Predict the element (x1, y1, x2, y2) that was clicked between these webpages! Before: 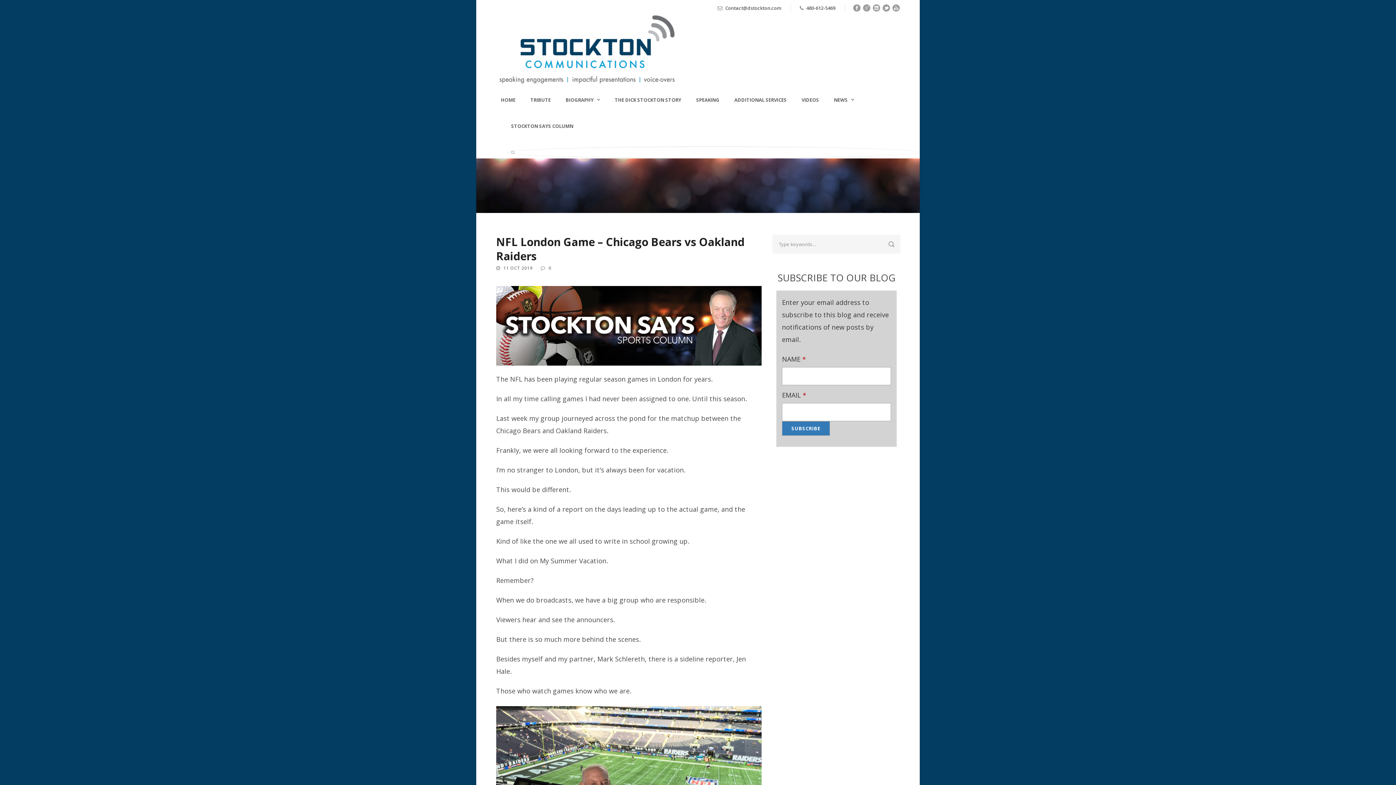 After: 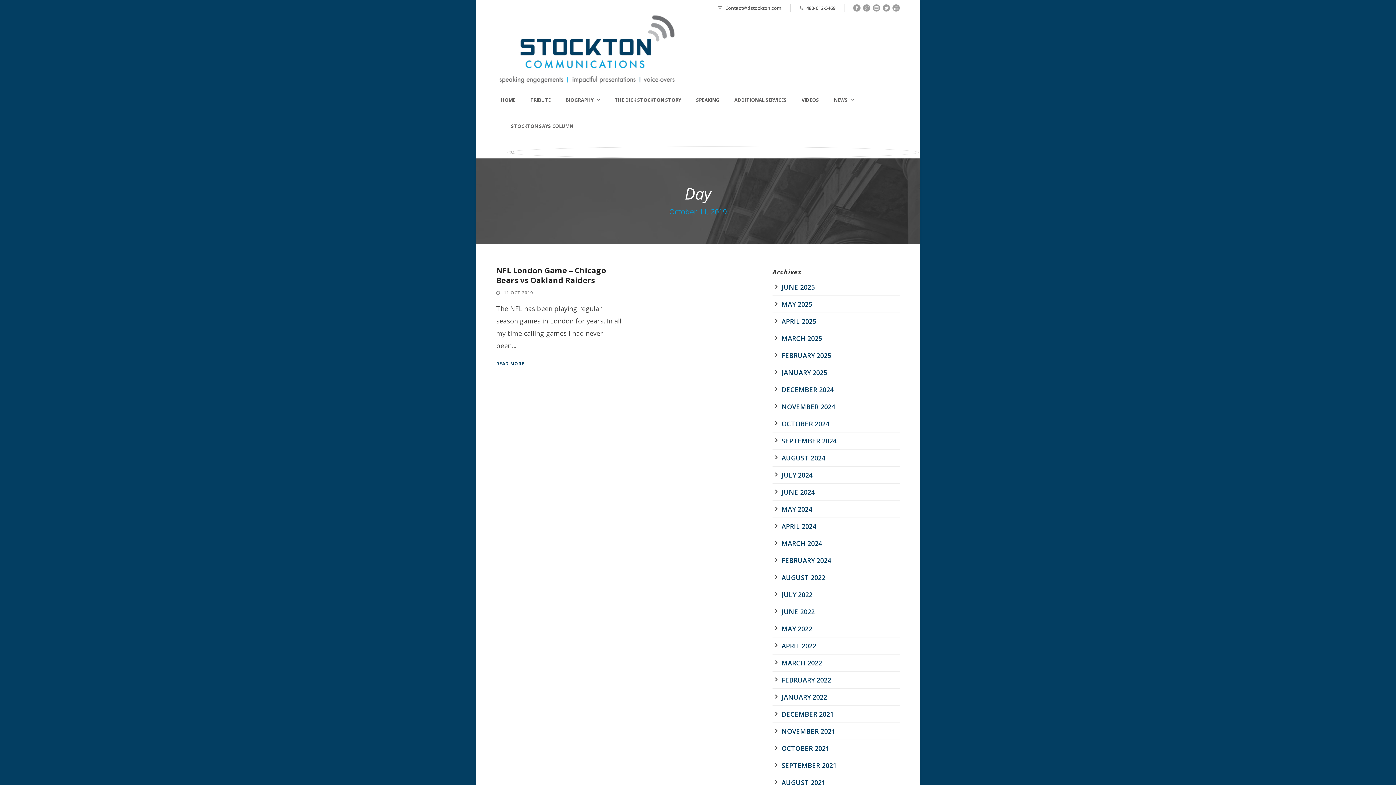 Action: label: 11 OCT 2019 bbox: (503, 265, 532, 271)